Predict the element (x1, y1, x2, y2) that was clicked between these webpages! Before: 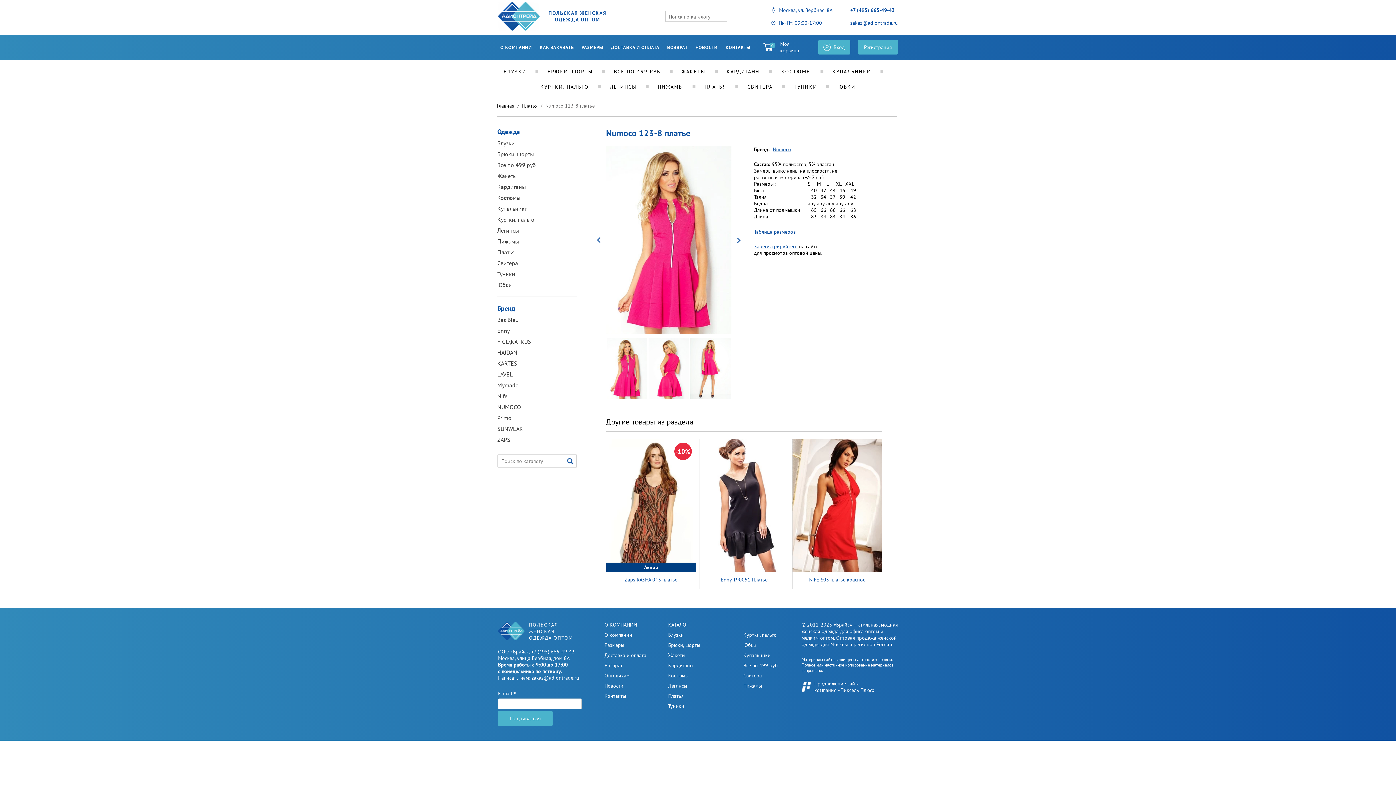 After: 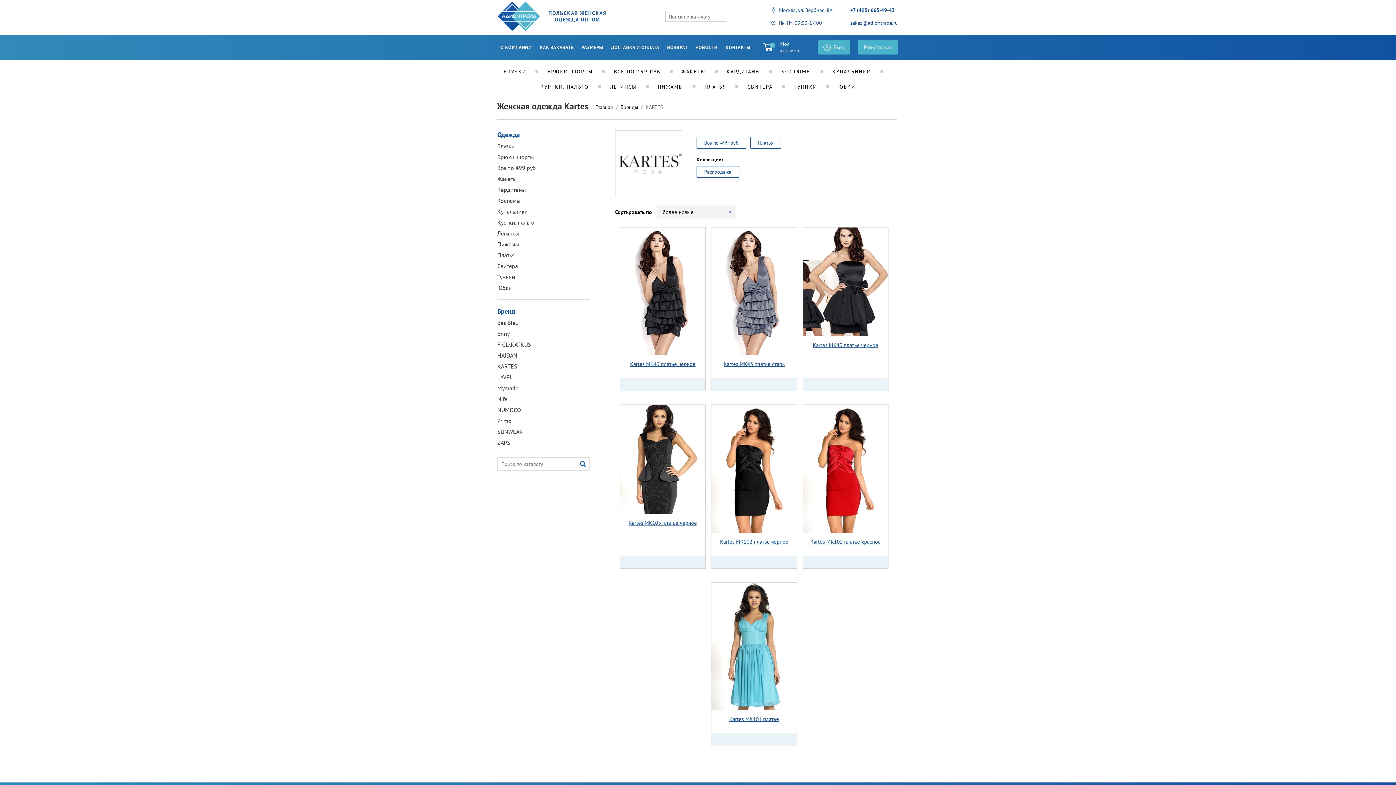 Action: label: KARTES bbox: (497, 360, 517, 367)